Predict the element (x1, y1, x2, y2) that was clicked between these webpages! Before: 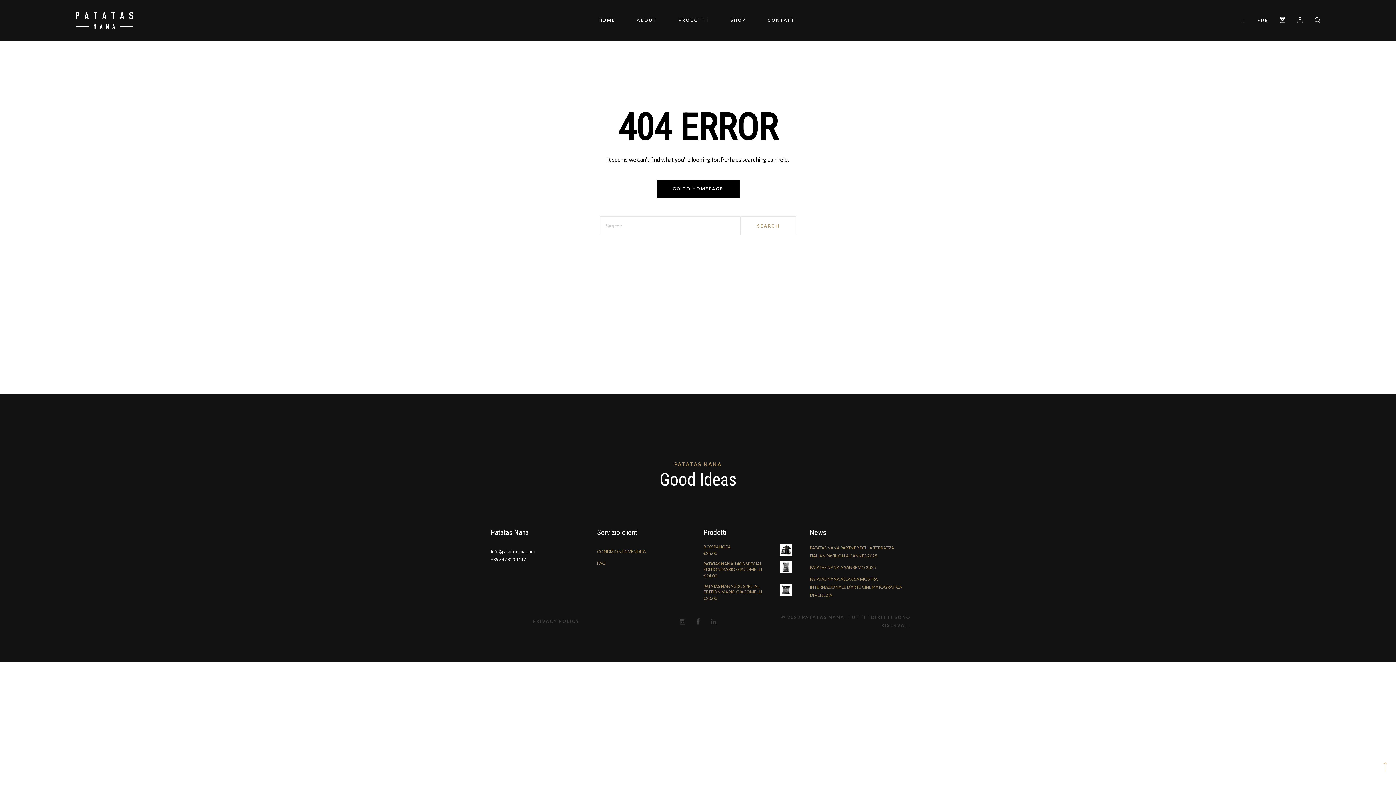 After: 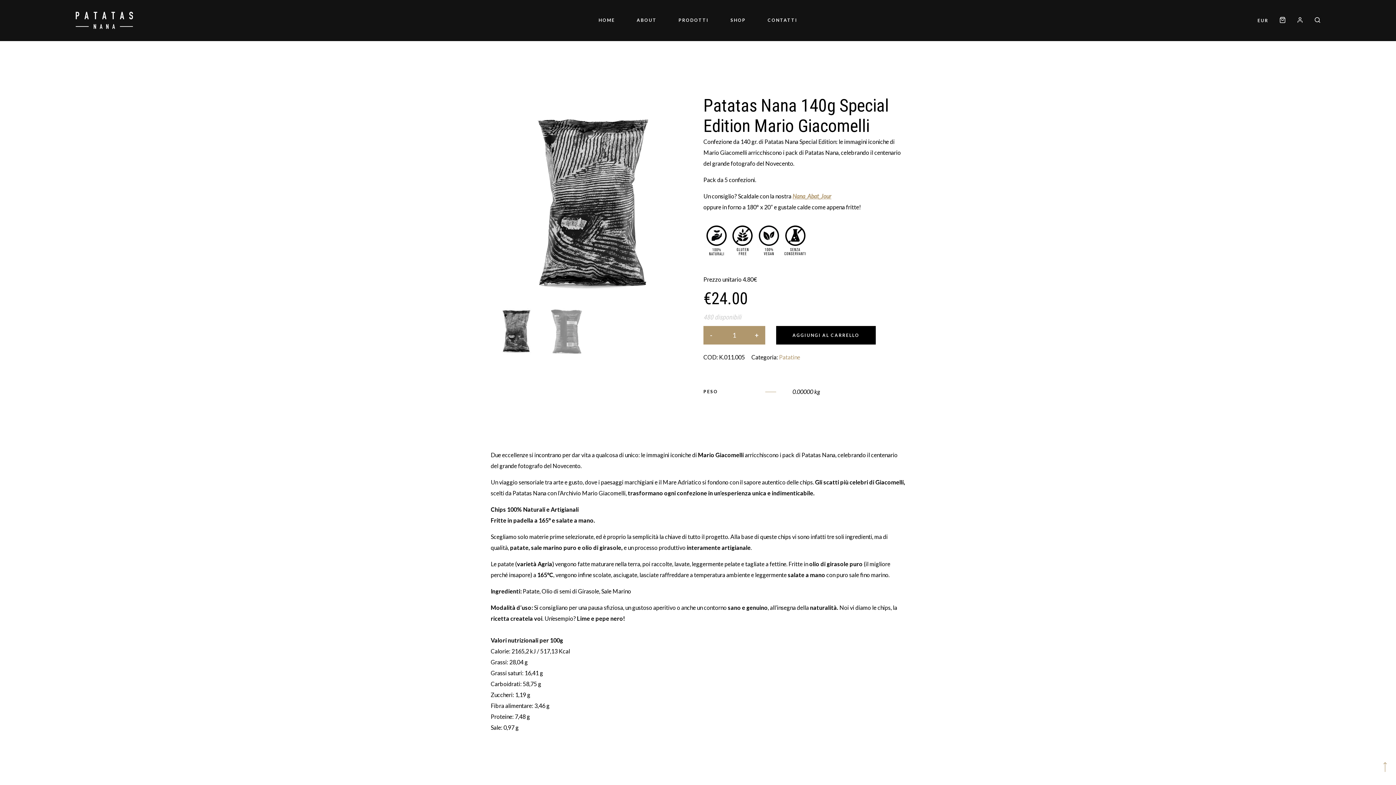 Action: label: PATATAS NANA 140G SPECIAL EDITION MARIO GIACOMELLI bbox: (703, 561, 799, 572)